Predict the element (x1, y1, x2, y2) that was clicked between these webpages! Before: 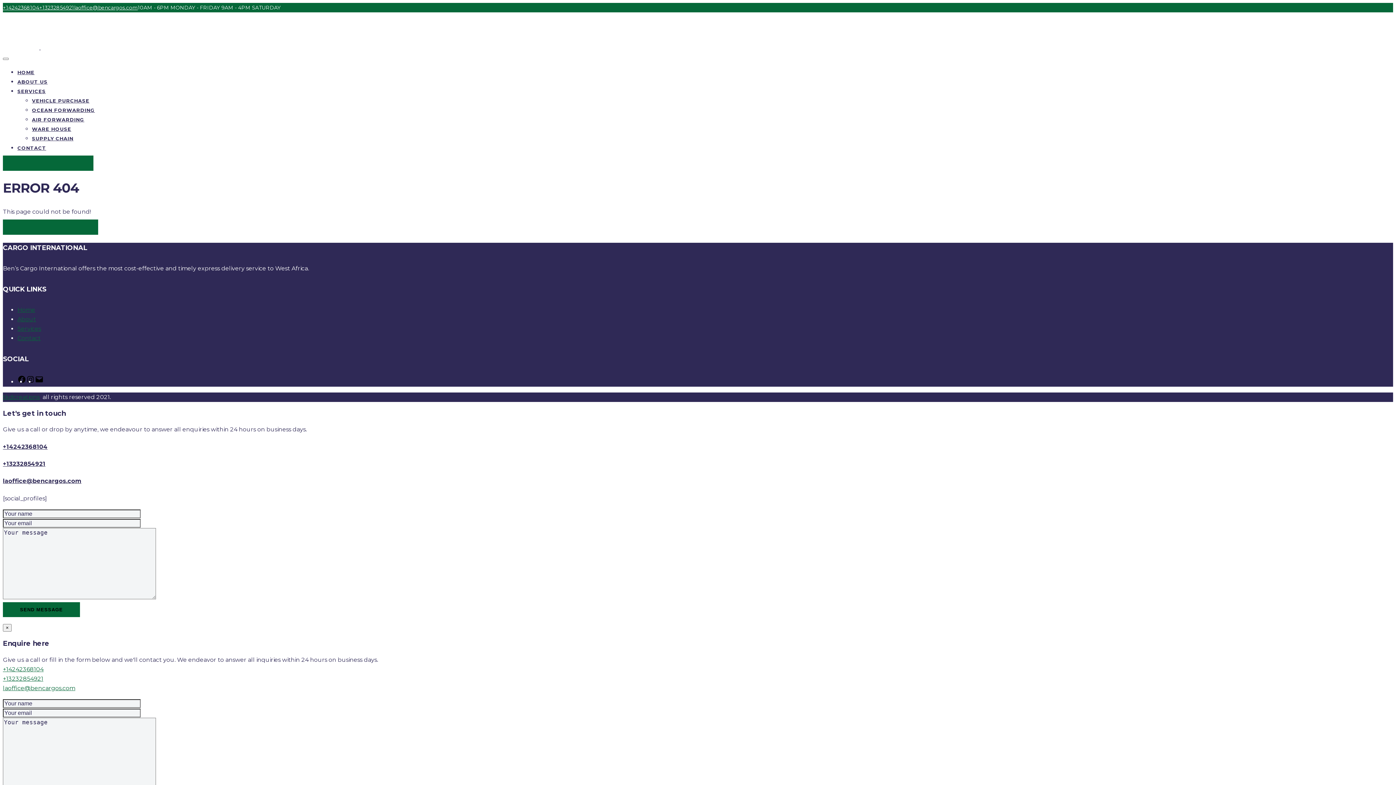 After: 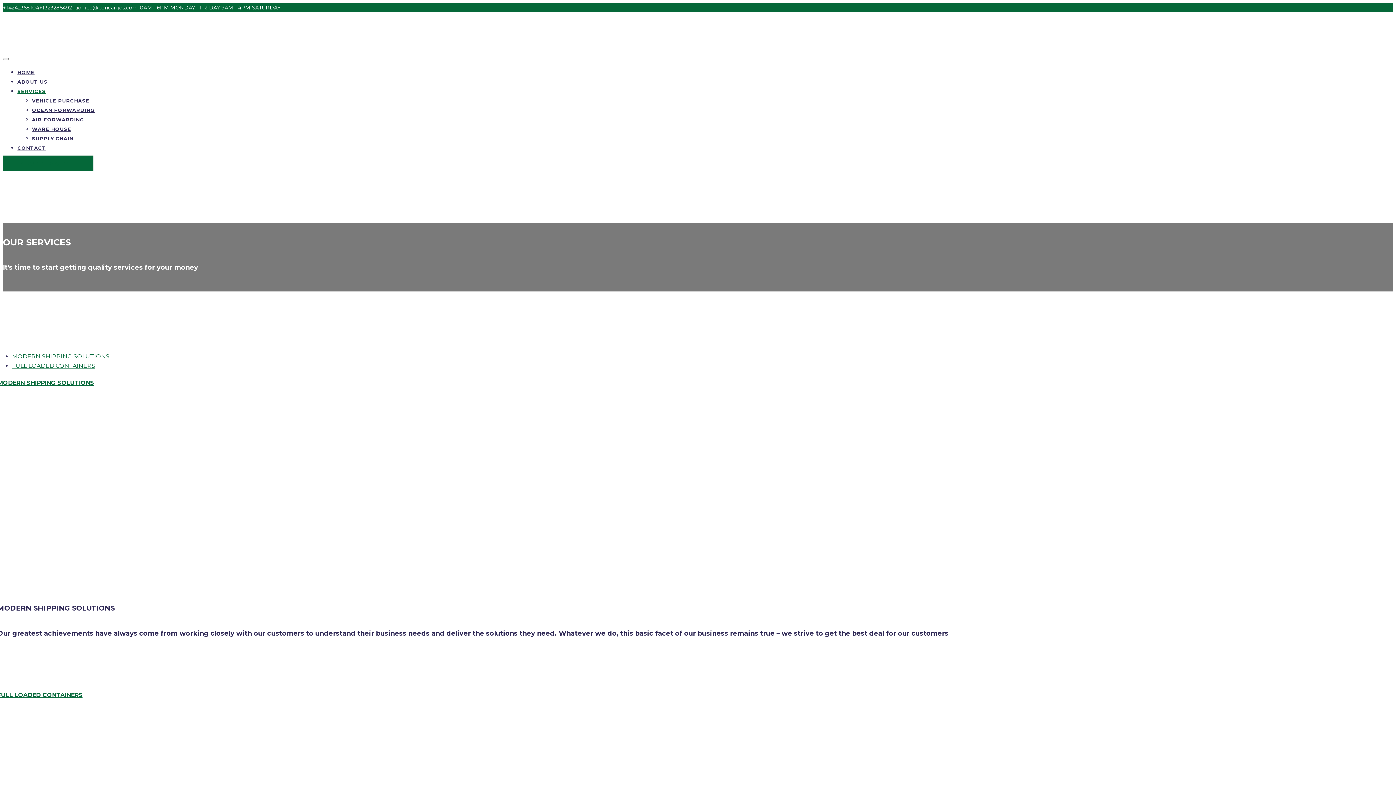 Action: bbox: (17, 88, 45, 94) label: SERVICES